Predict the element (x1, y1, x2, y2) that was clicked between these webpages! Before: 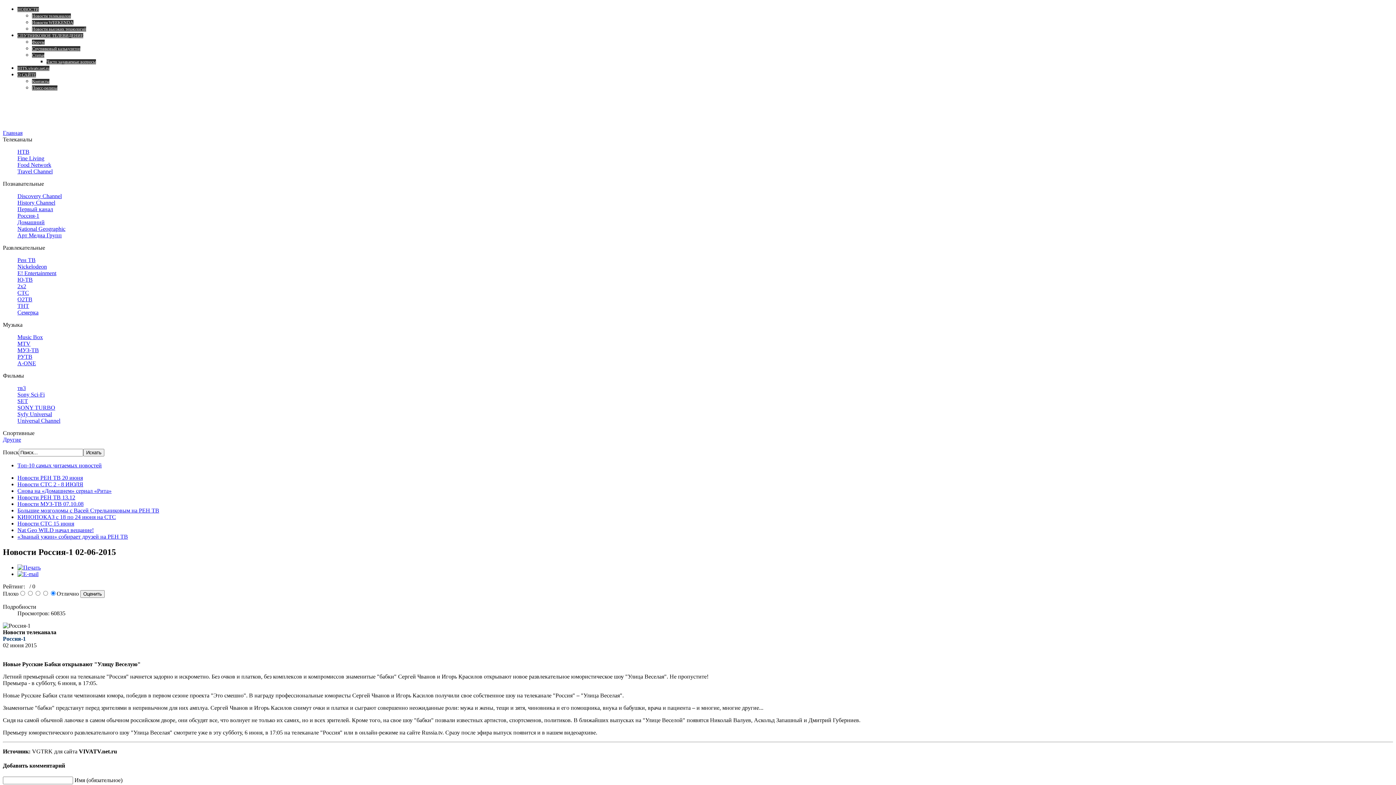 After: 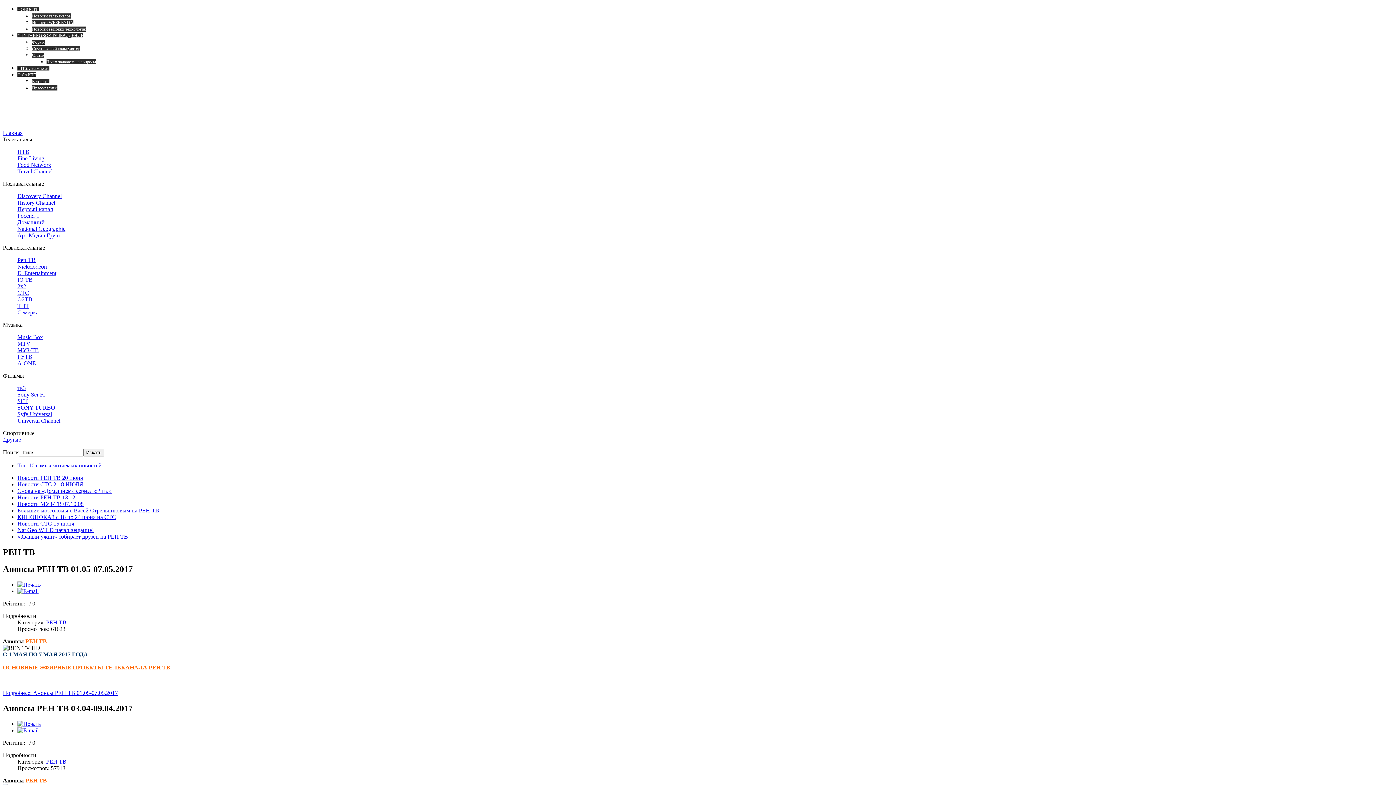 Action: label: Рен ТВ bbox: (17, 257, 35, 263)